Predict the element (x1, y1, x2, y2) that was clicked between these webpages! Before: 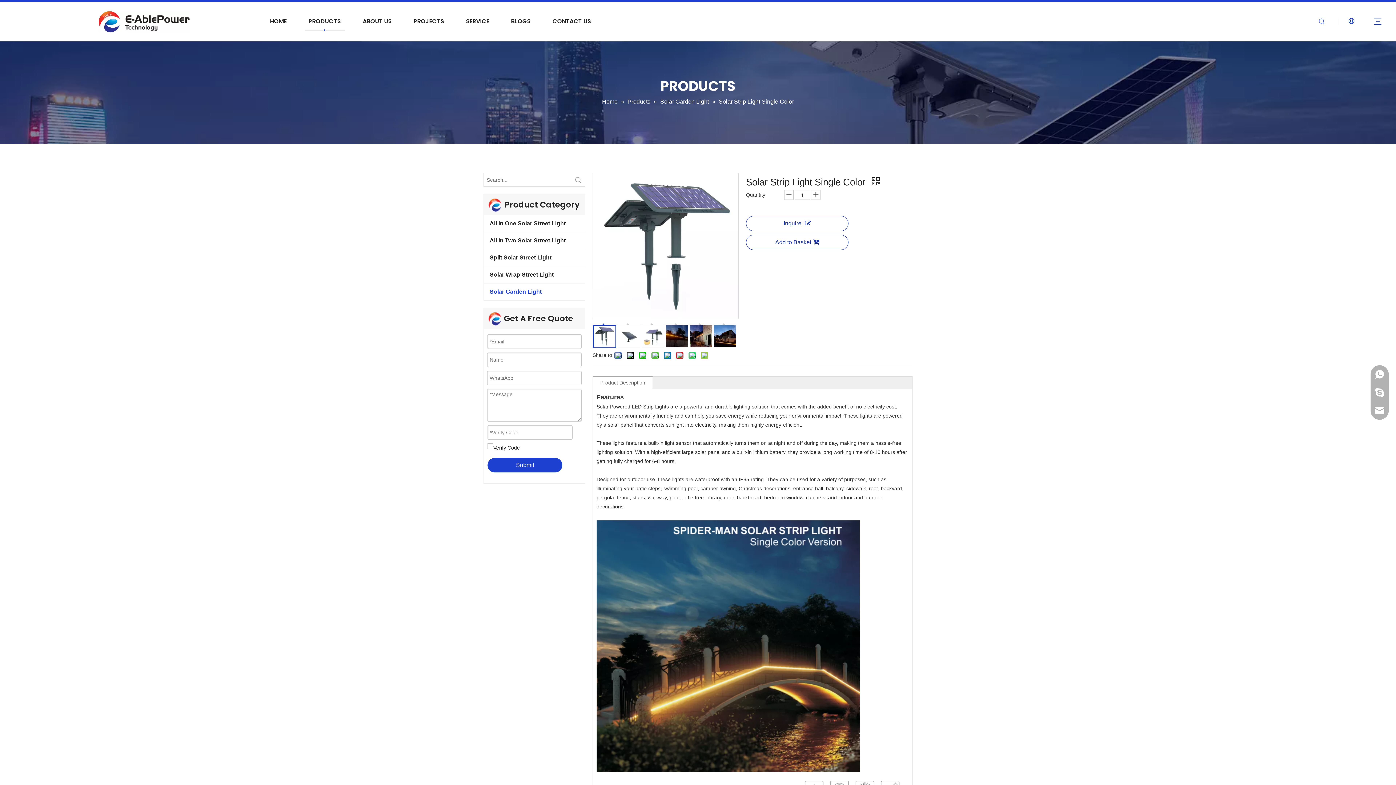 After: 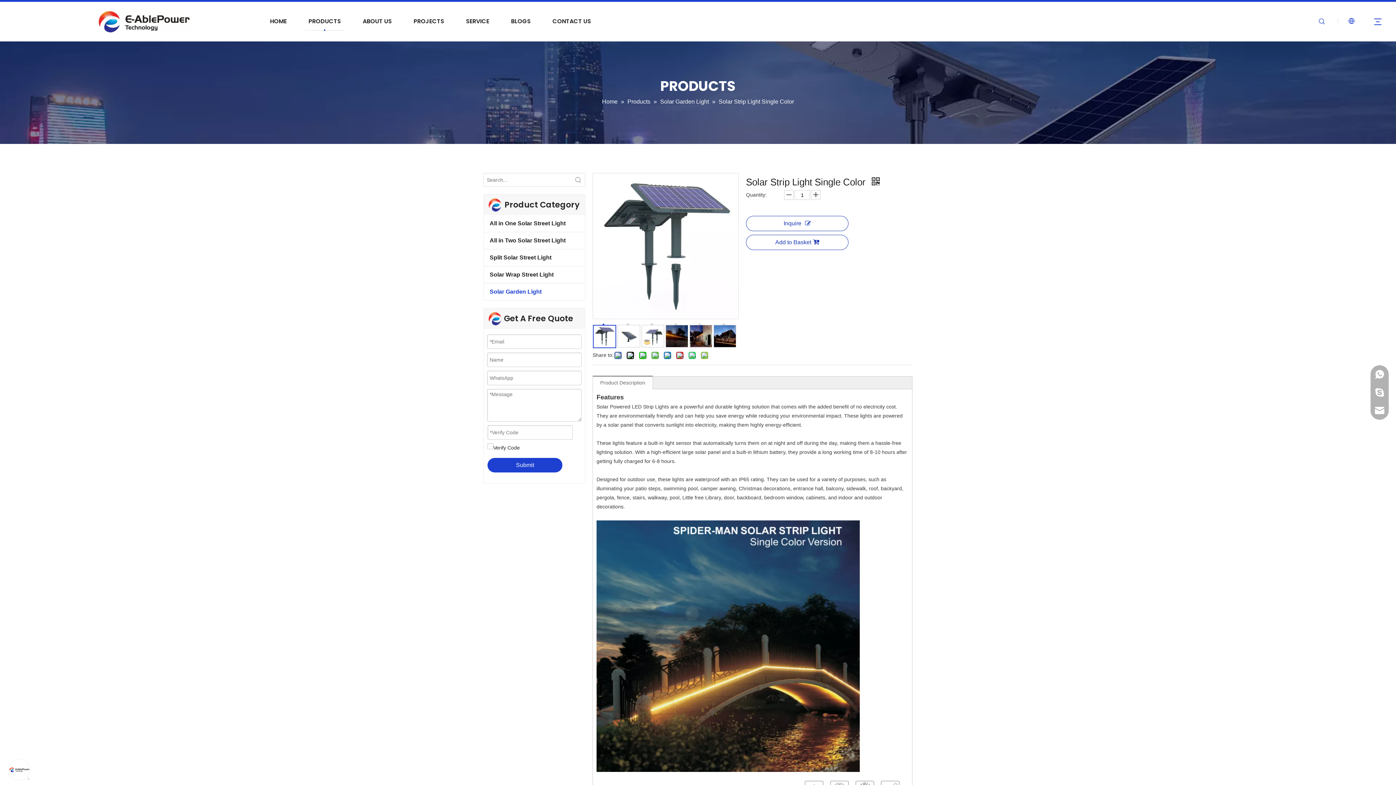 Action: bbox: (600, 380, 645, 385) label: Product Description